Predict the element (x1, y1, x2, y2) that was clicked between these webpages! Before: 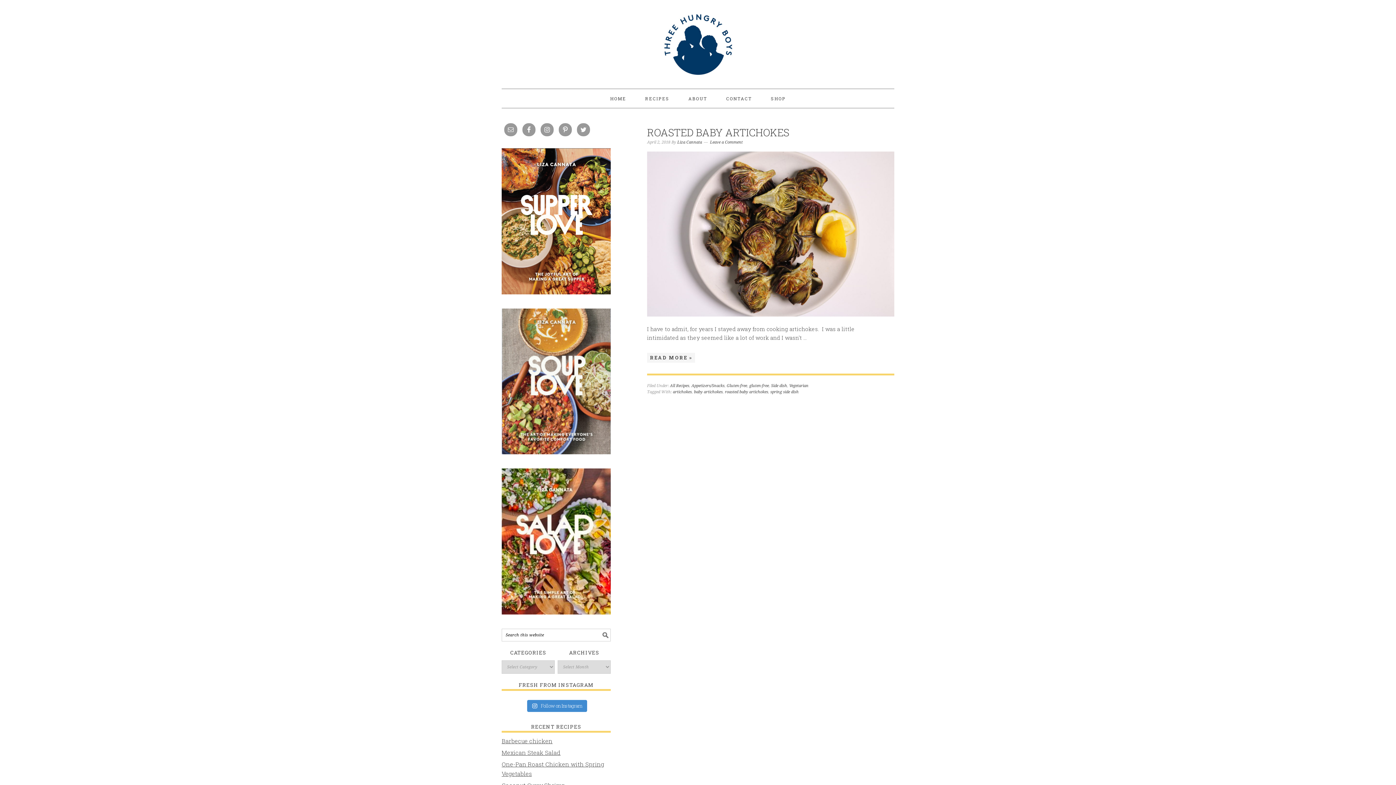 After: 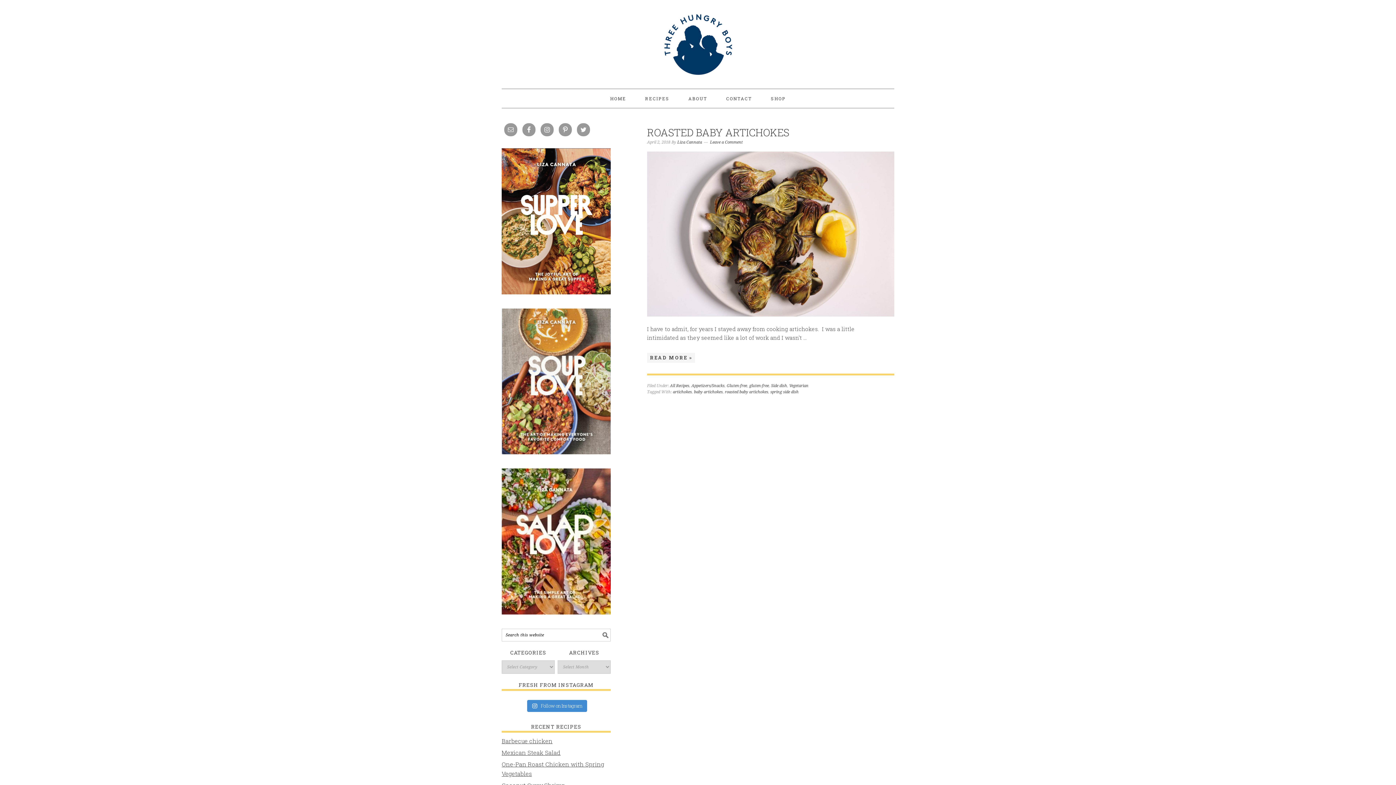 Action: bbox: (694, 389, 722, 394) label: baby artichokes